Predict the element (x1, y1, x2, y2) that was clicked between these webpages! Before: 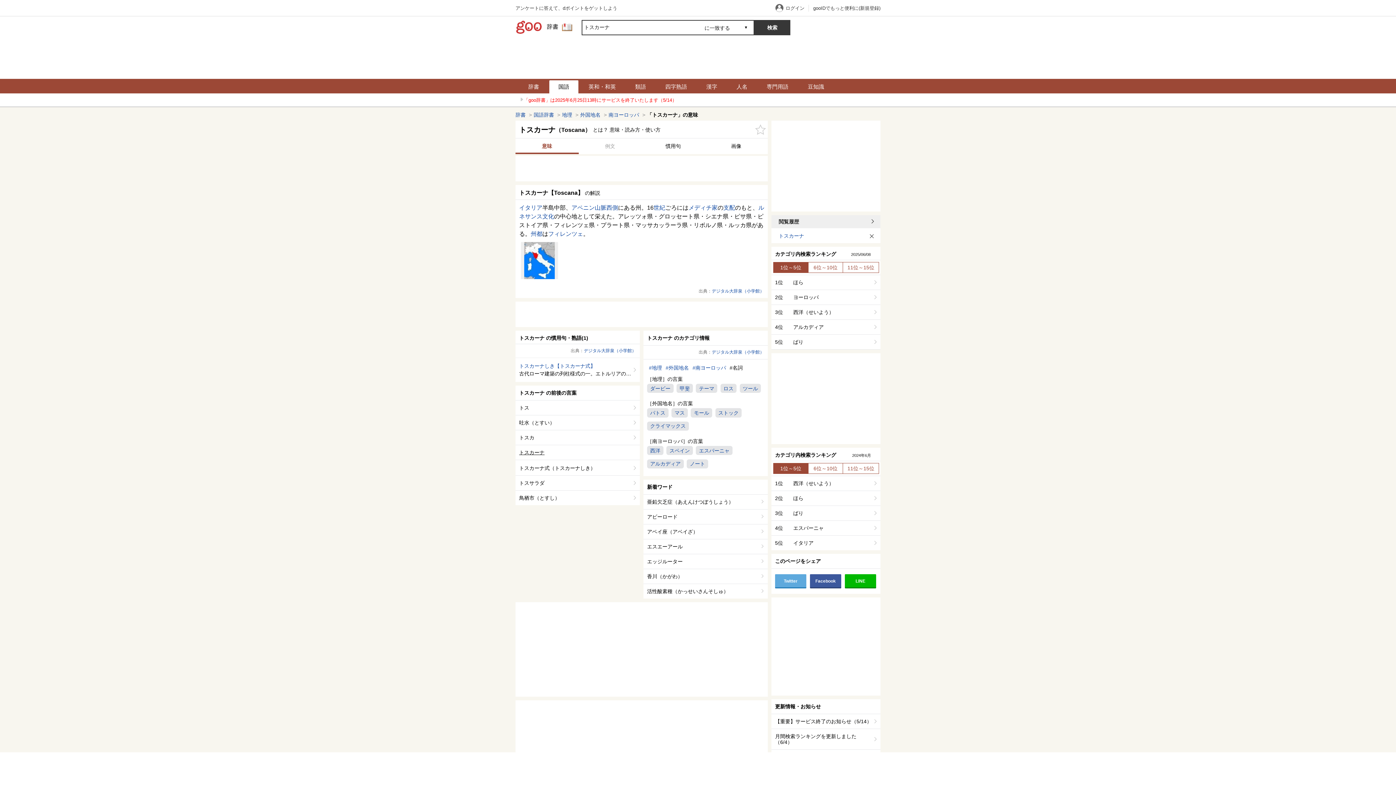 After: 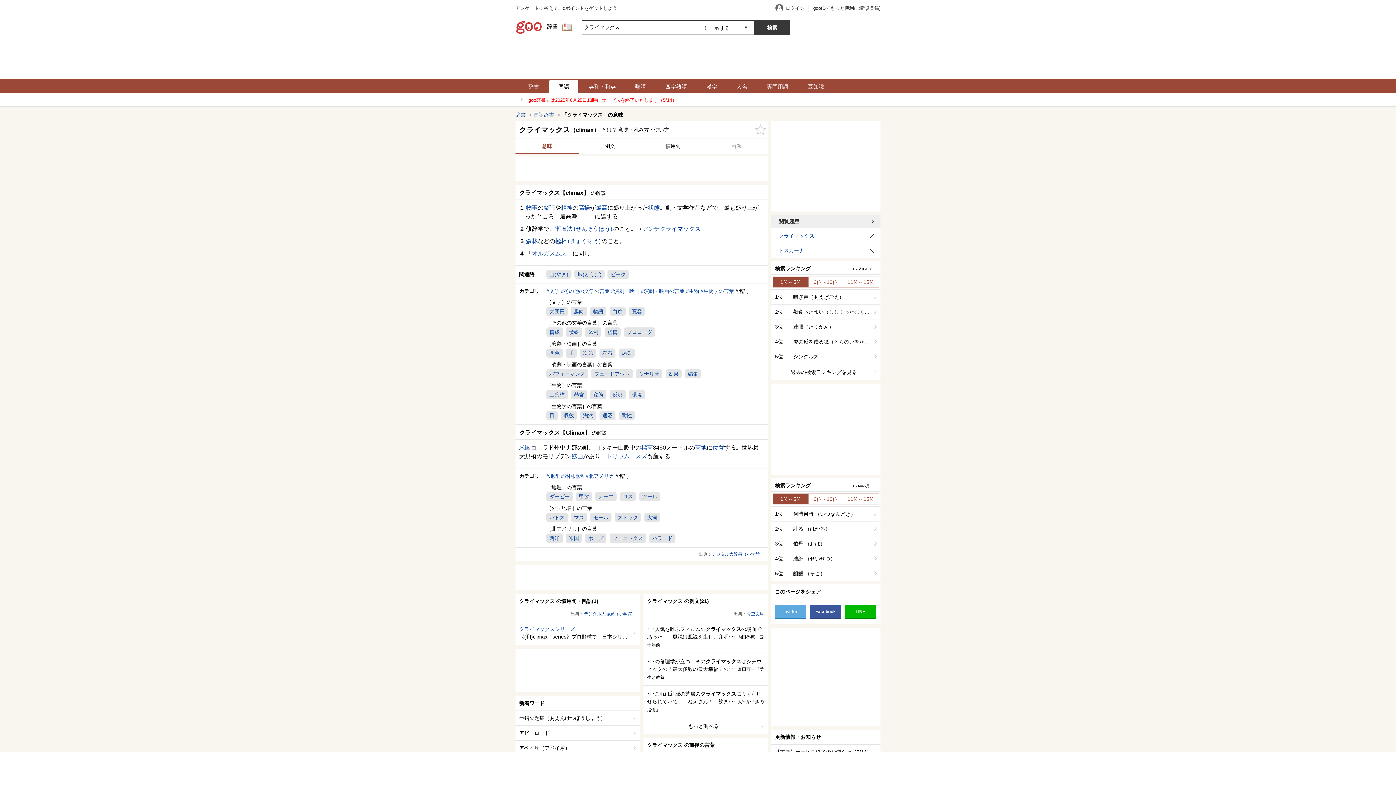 Action: bbox: (647, 421, 689, 430) label: クライマックス